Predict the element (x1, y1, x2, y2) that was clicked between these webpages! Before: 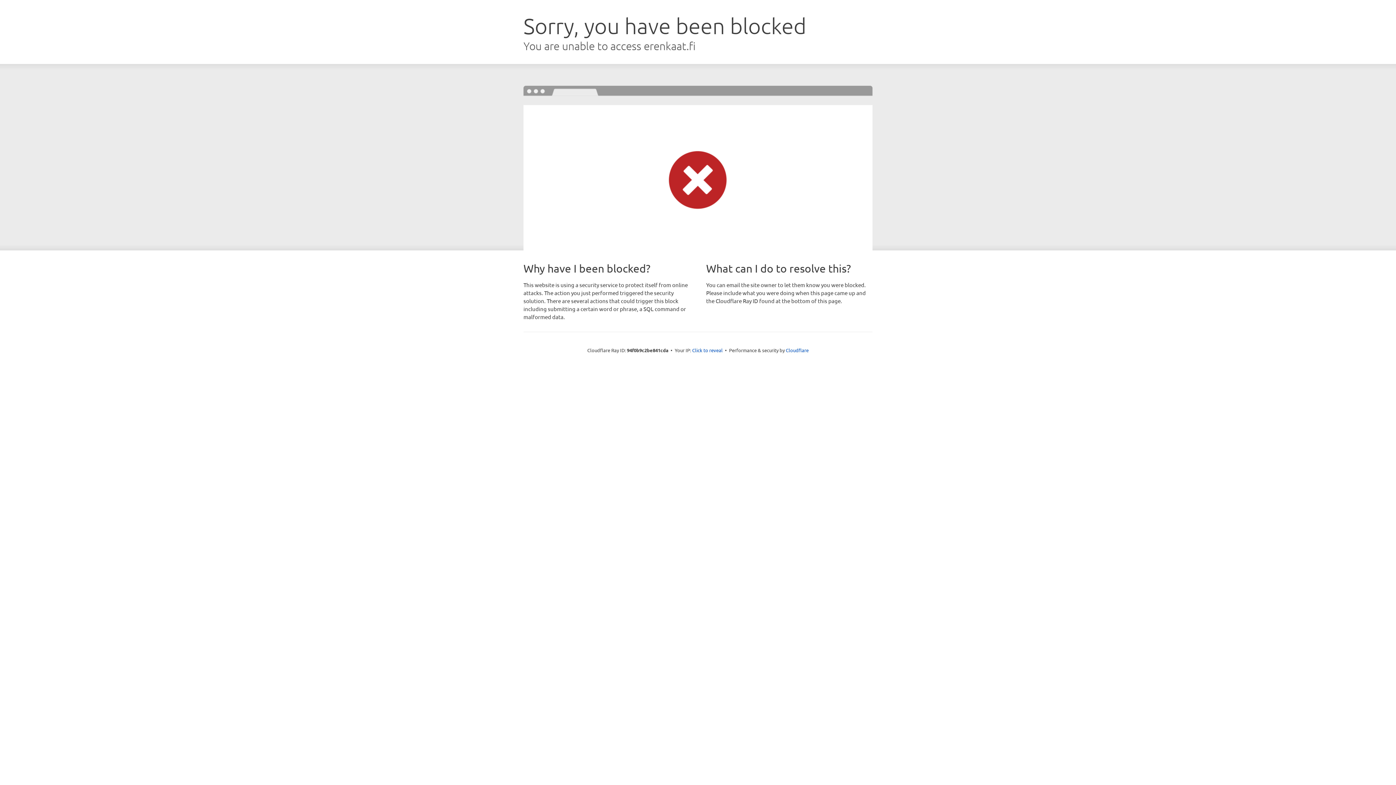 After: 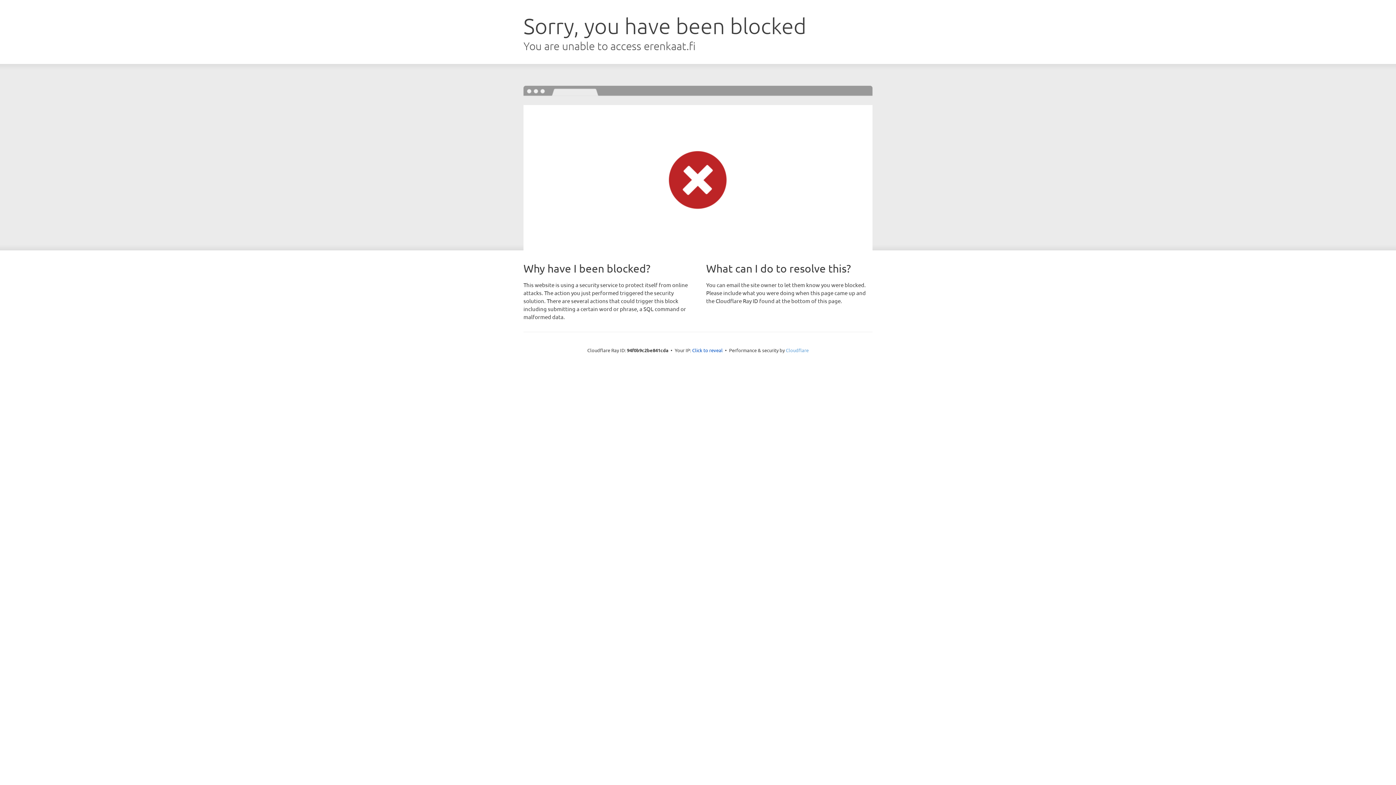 Action: bbox: (786, 347, 808, 353) label: Cloudflare